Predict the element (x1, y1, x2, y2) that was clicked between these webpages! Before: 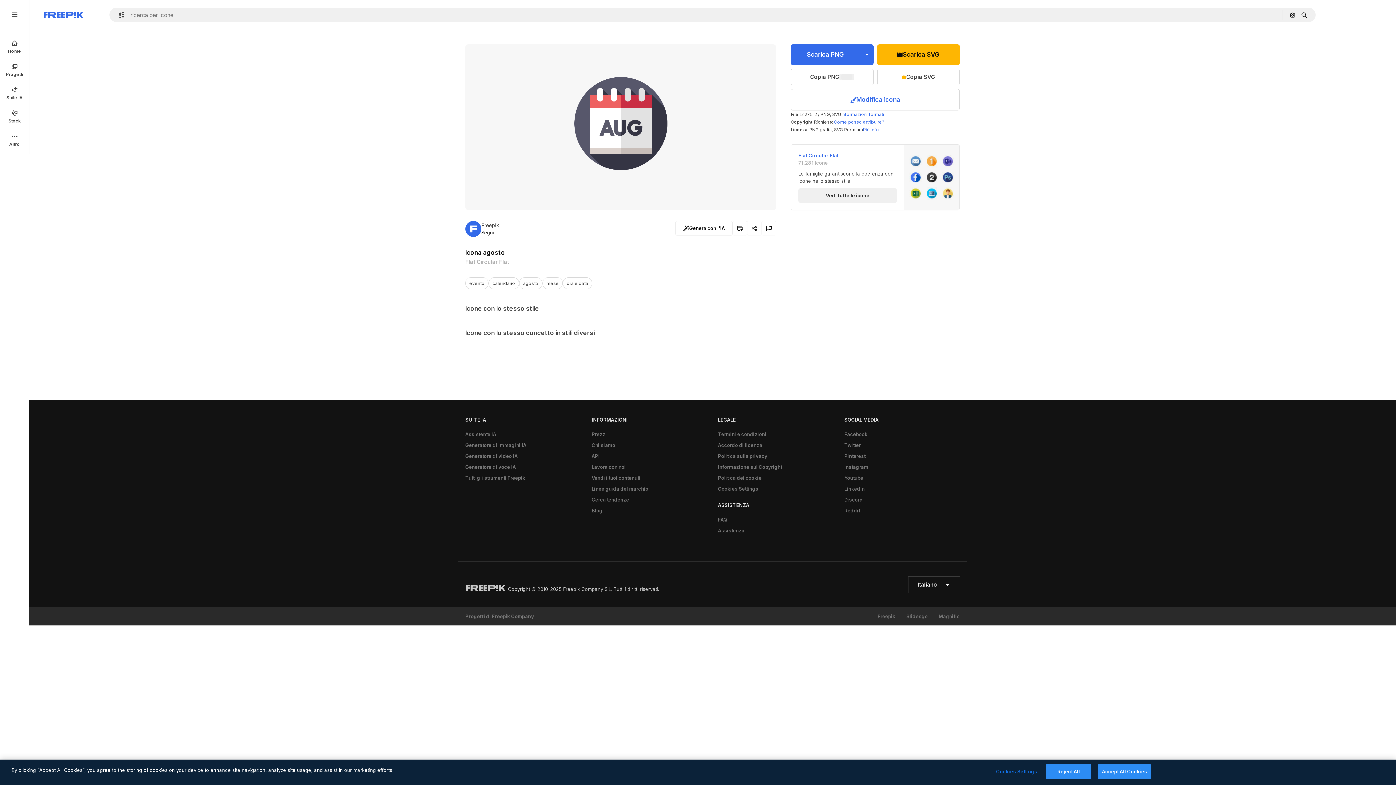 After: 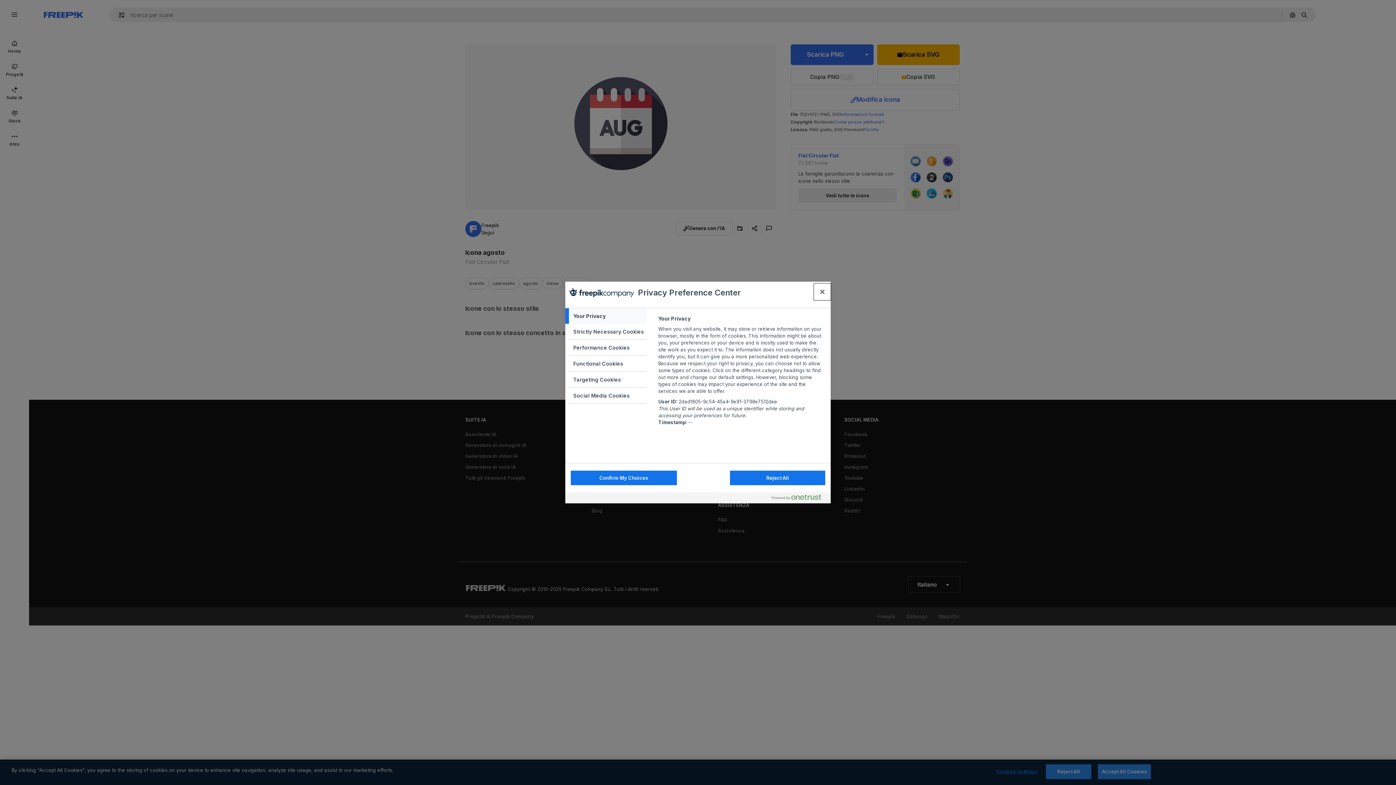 Action: label: Cookies Settings bbox: (714, 483, 762, 494)